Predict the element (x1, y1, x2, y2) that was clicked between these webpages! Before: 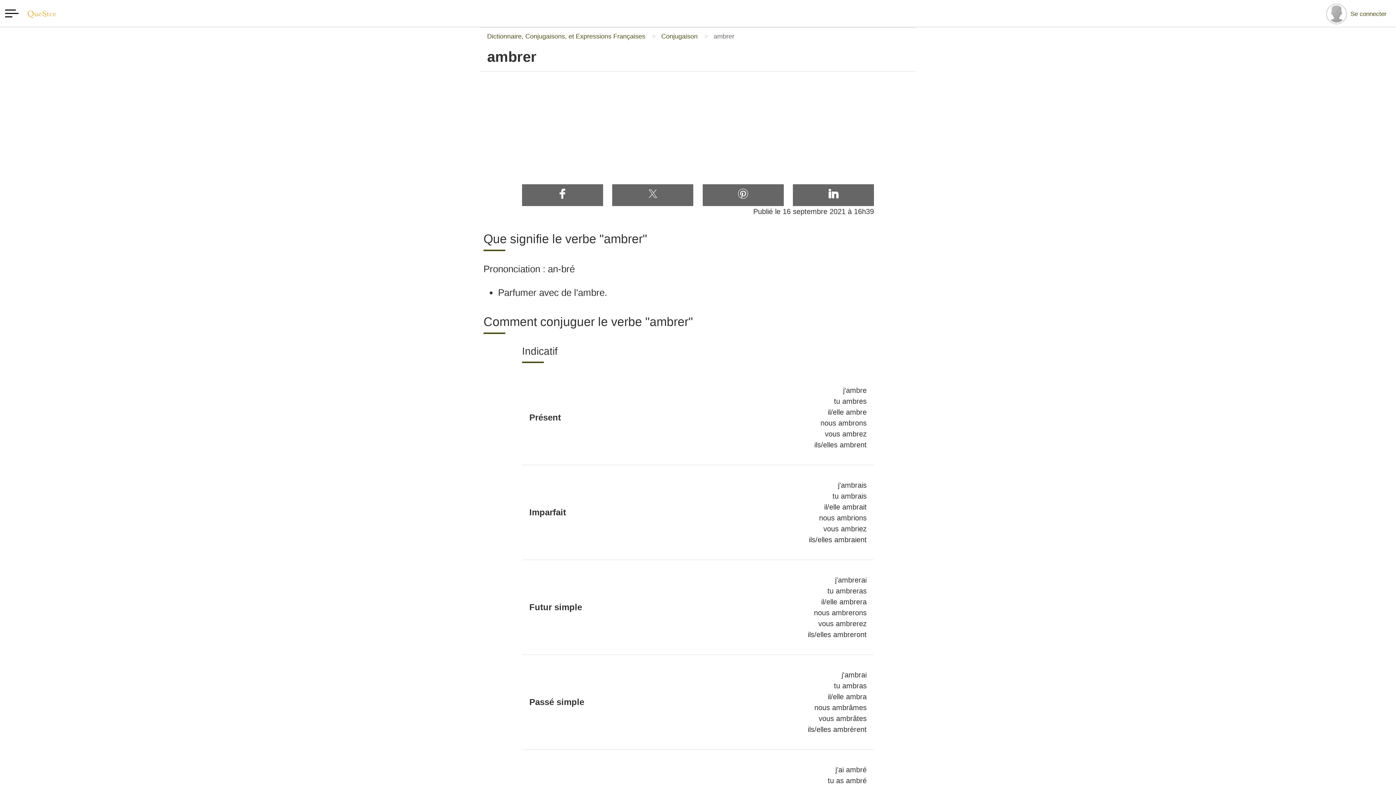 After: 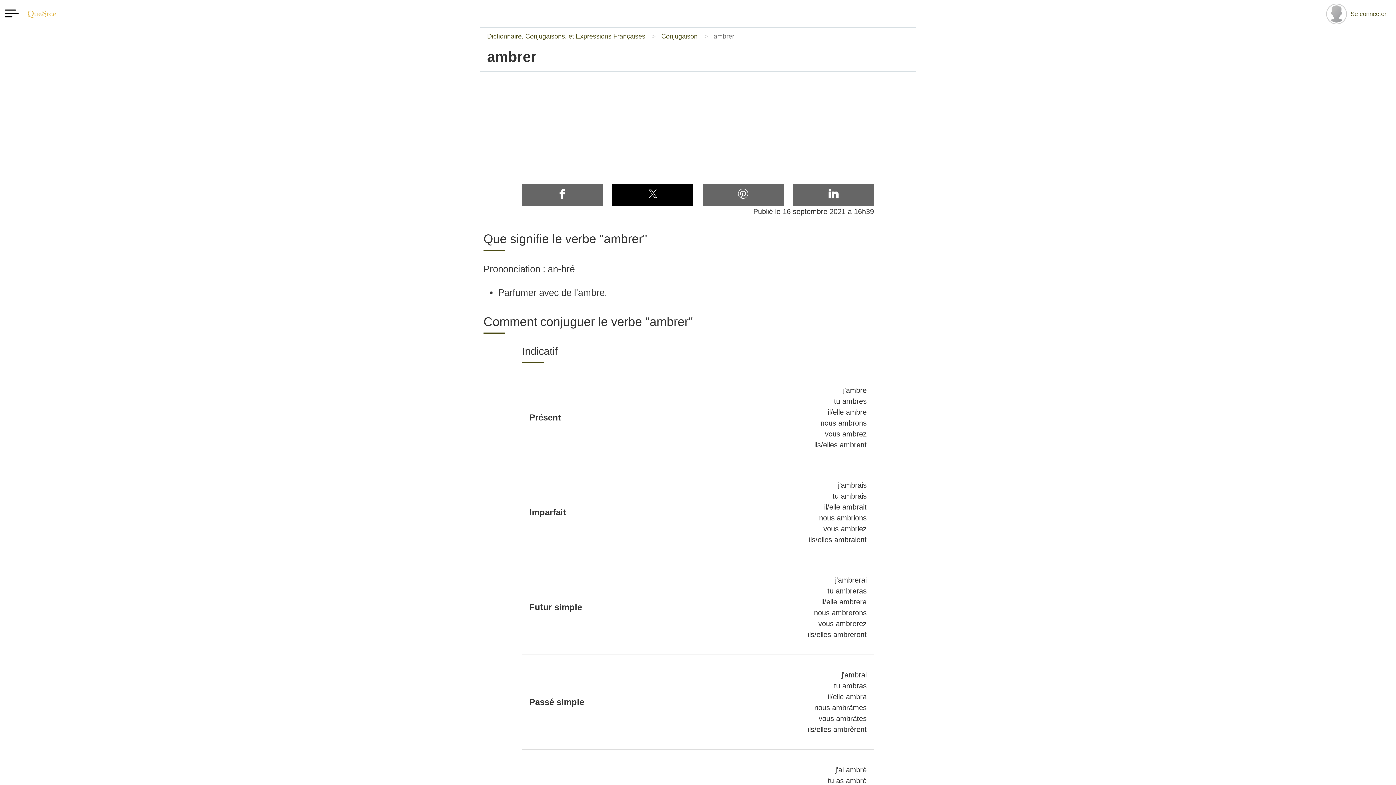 Action: bbox: (612, 184, 693, 206)